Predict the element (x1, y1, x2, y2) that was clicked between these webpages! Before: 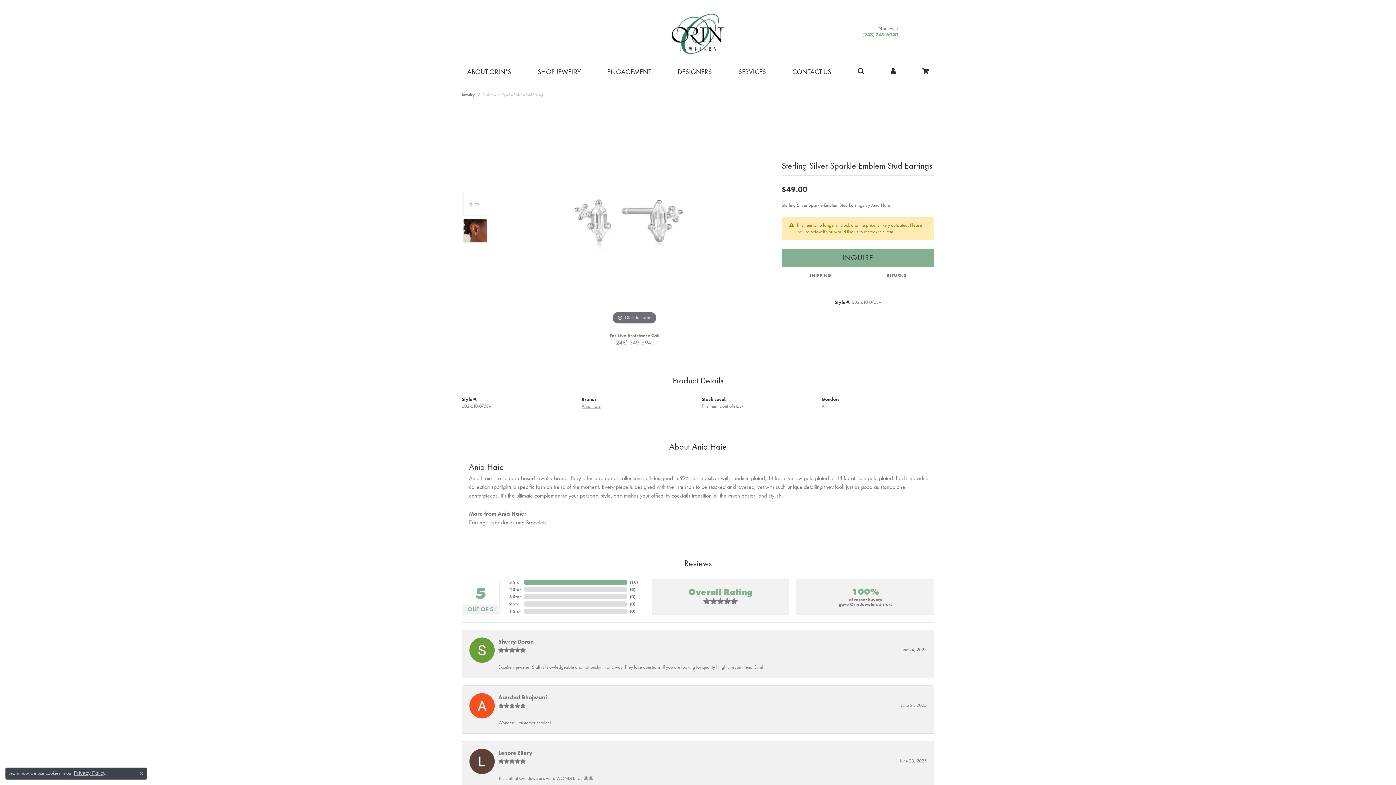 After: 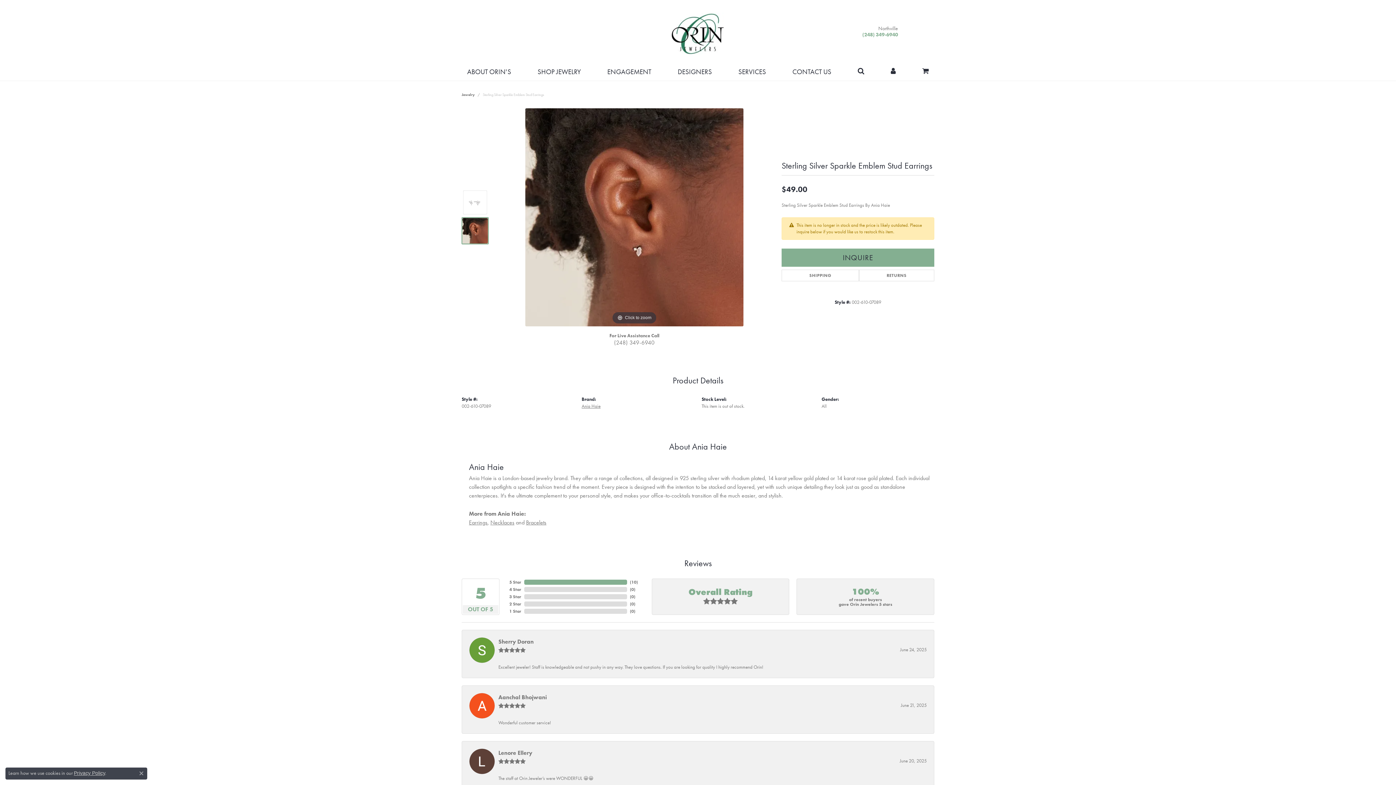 Action: bbox: (463, 218, 487, 242)